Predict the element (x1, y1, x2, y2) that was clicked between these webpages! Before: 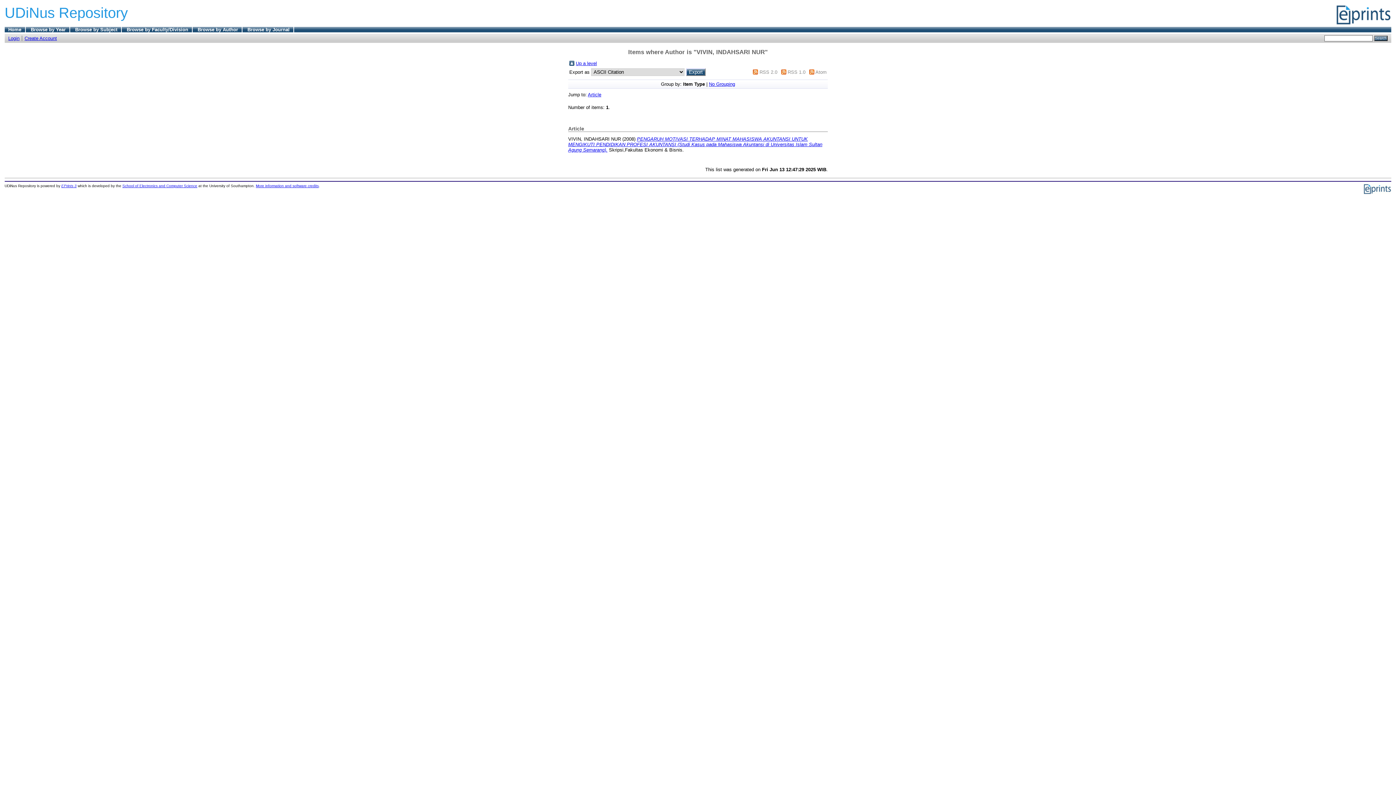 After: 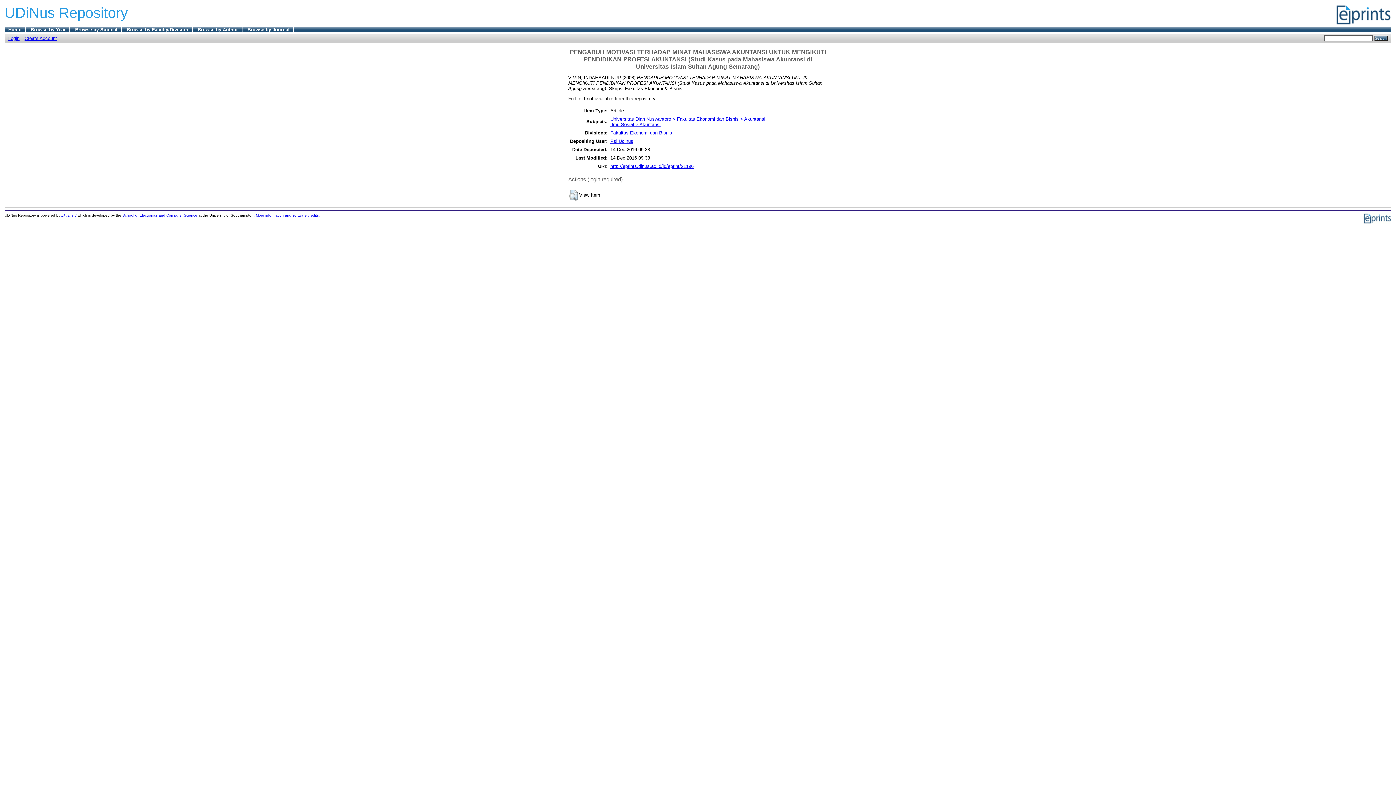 Action: bbox: (568, 136, 822, 152) label: PENGARUH MOTIVASI TERHADAP MINAT MAHASISWA AKUNTANSI UNTUK MENGIKUTI PENDIDIKAN PROFESI AKUNTANSI (Studi Kasus pada Mahasiswa Akuntansi di Universitas Islam Sultan Agung Semarang).